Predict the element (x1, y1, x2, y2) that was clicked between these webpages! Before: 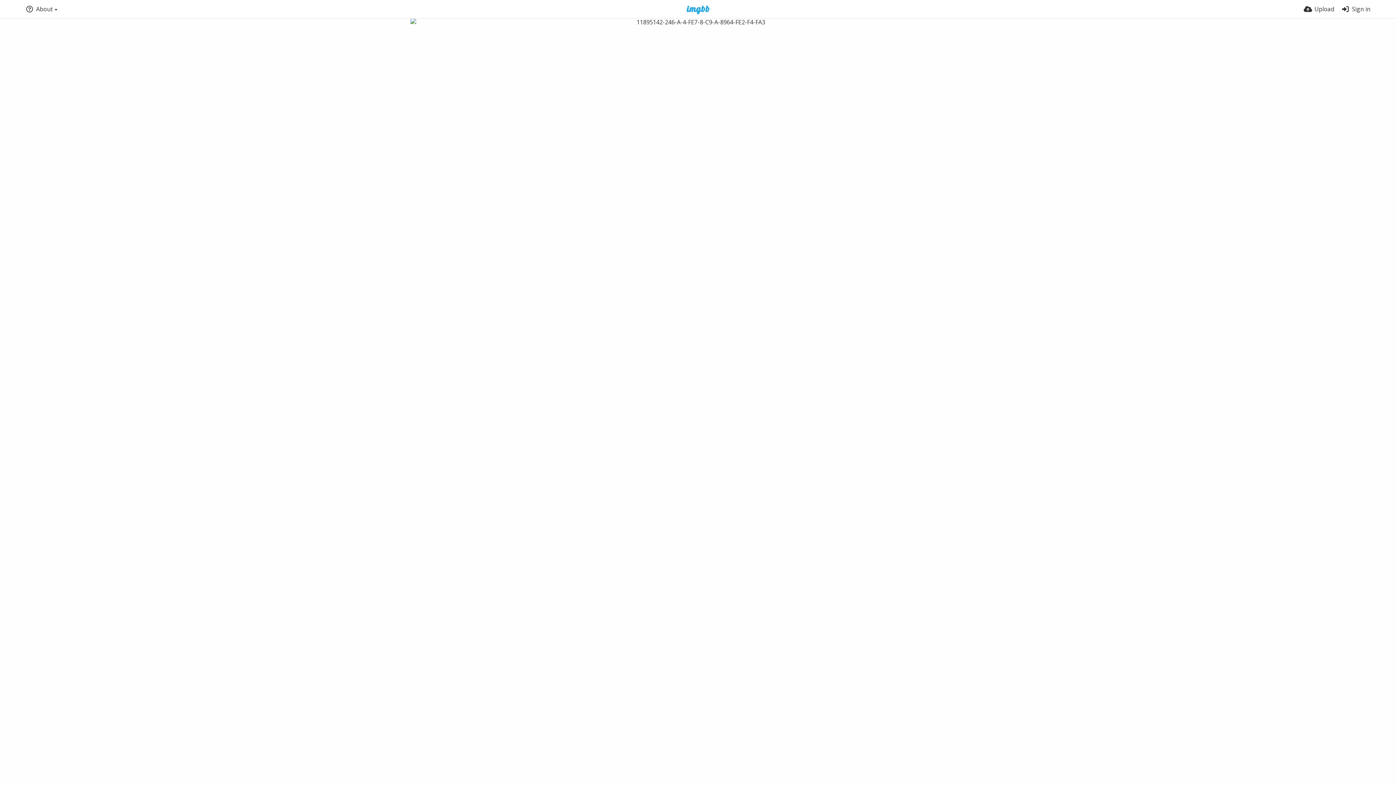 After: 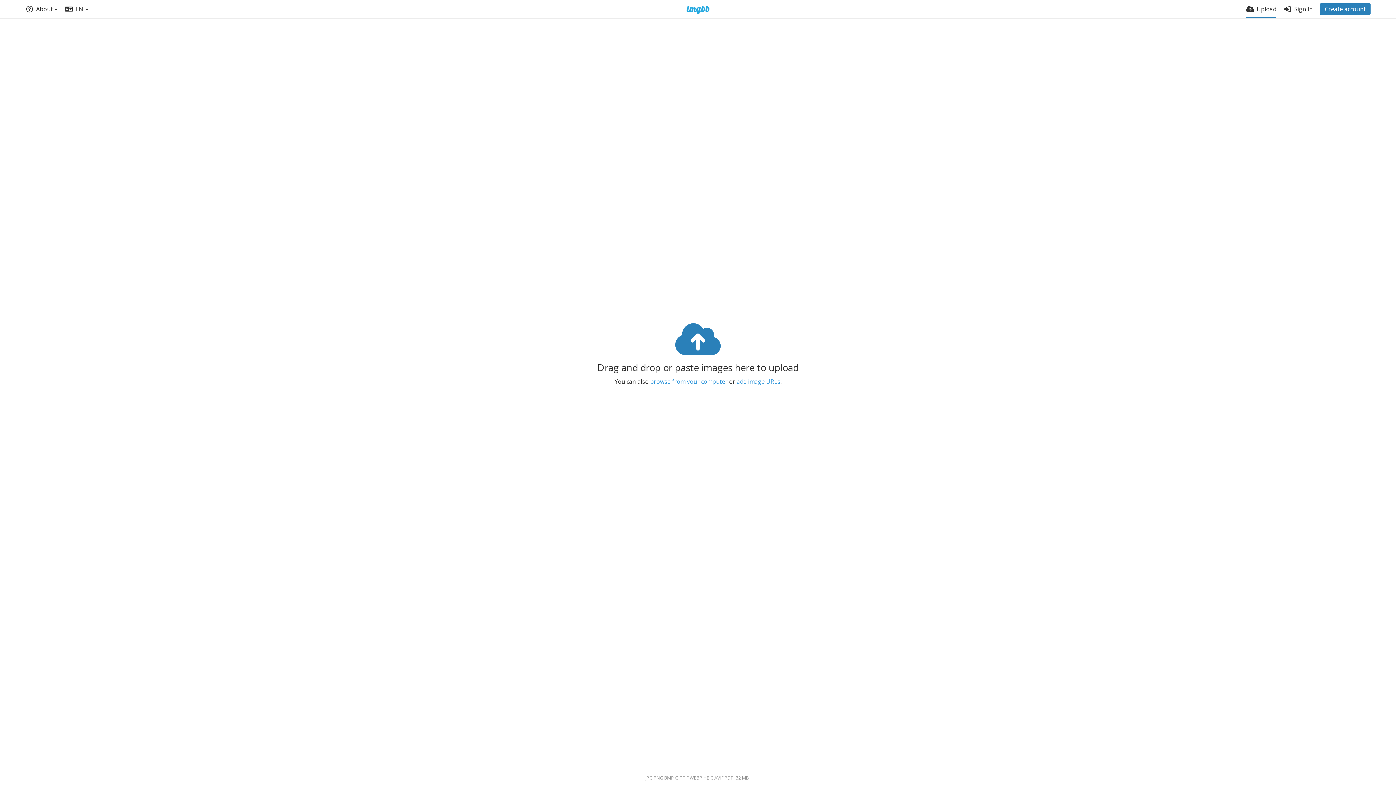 Action: label: Upload bbox: (1304, 0, 1334, 18)